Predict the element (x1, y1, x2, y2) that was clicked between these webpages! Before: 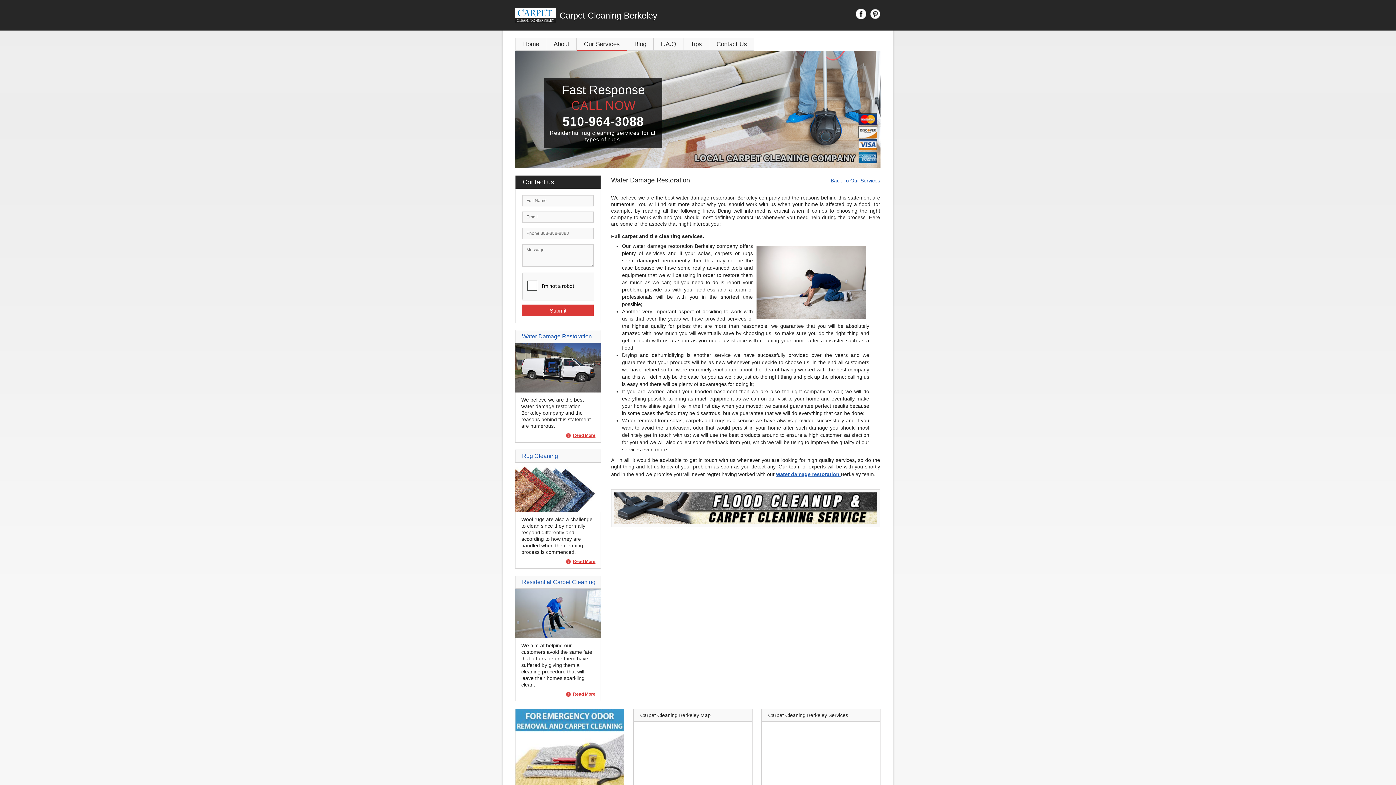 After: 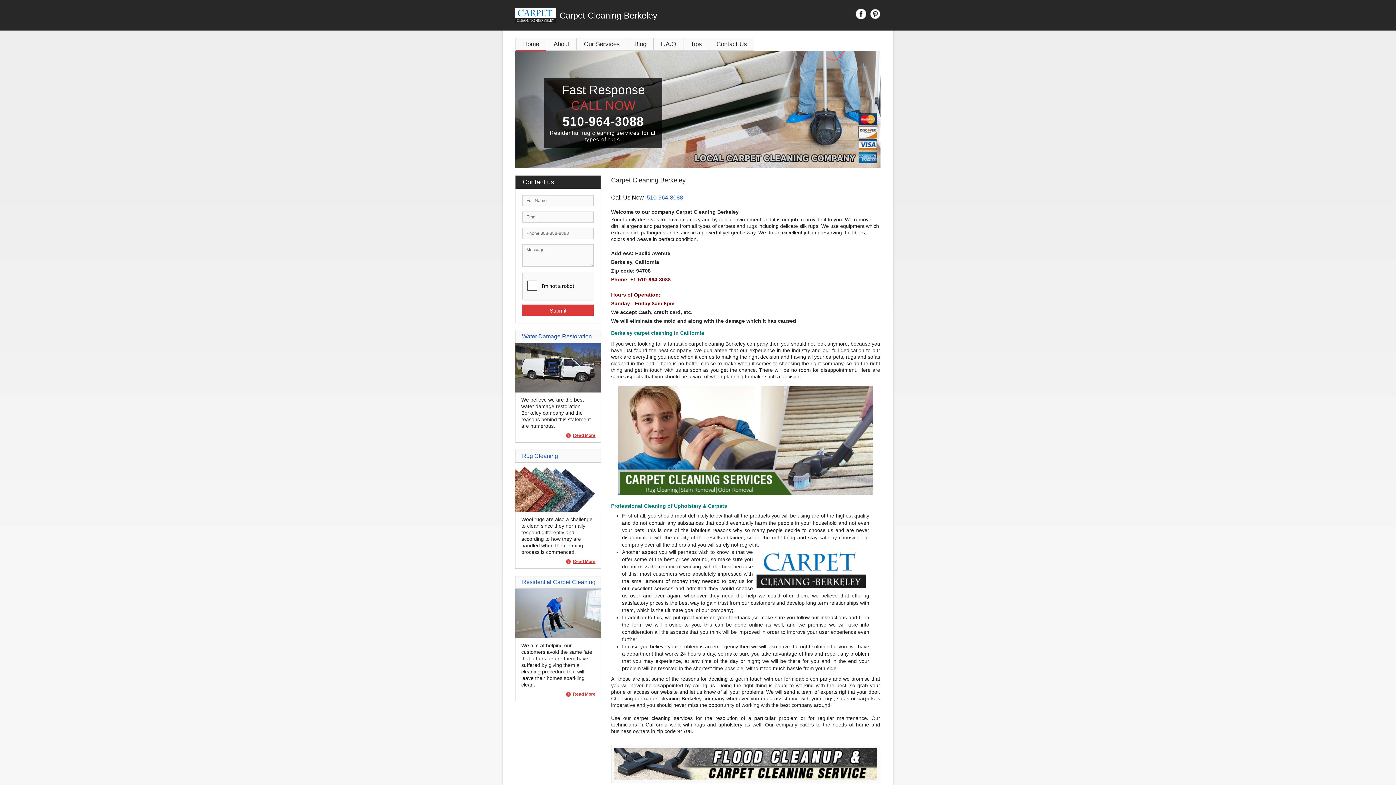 Action: label: Home bbox: (516, 38, 546, 50)